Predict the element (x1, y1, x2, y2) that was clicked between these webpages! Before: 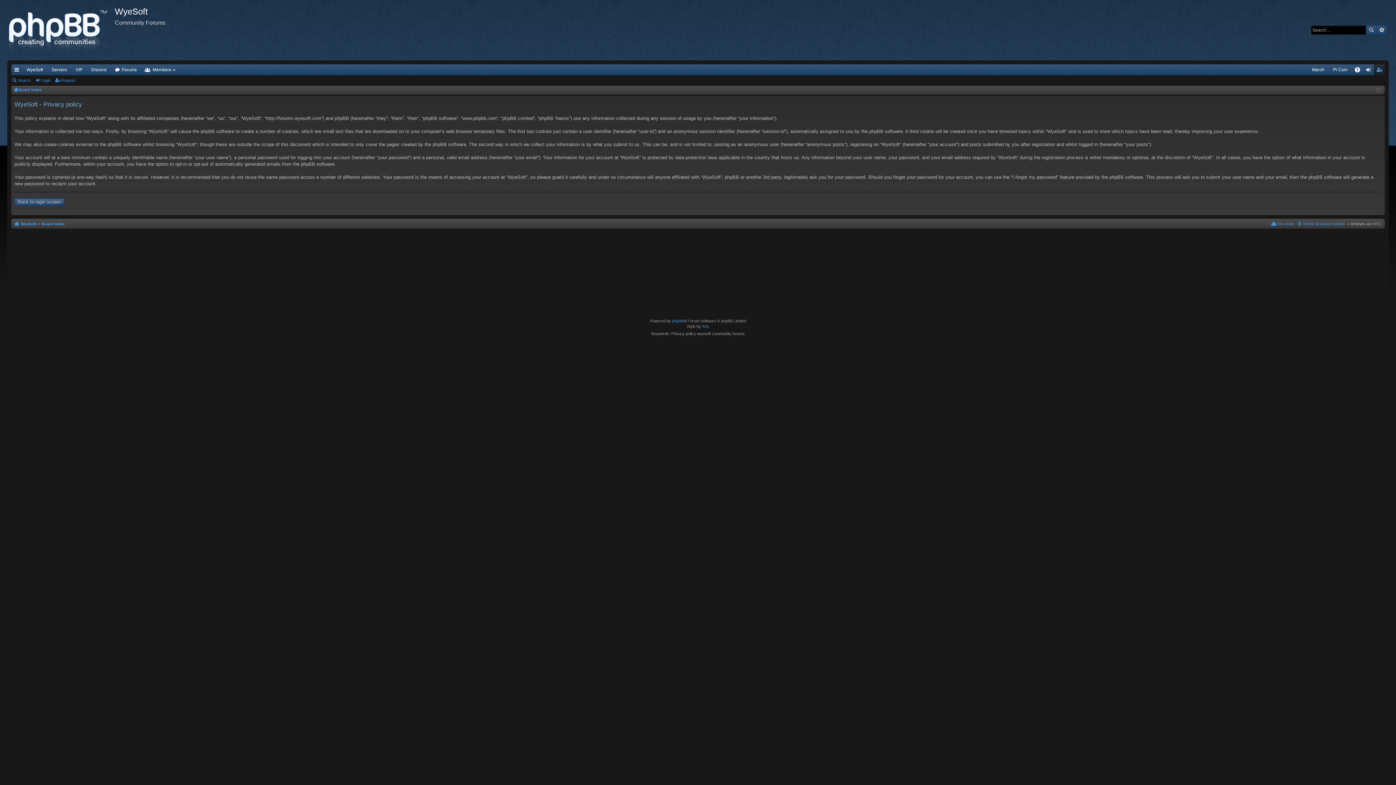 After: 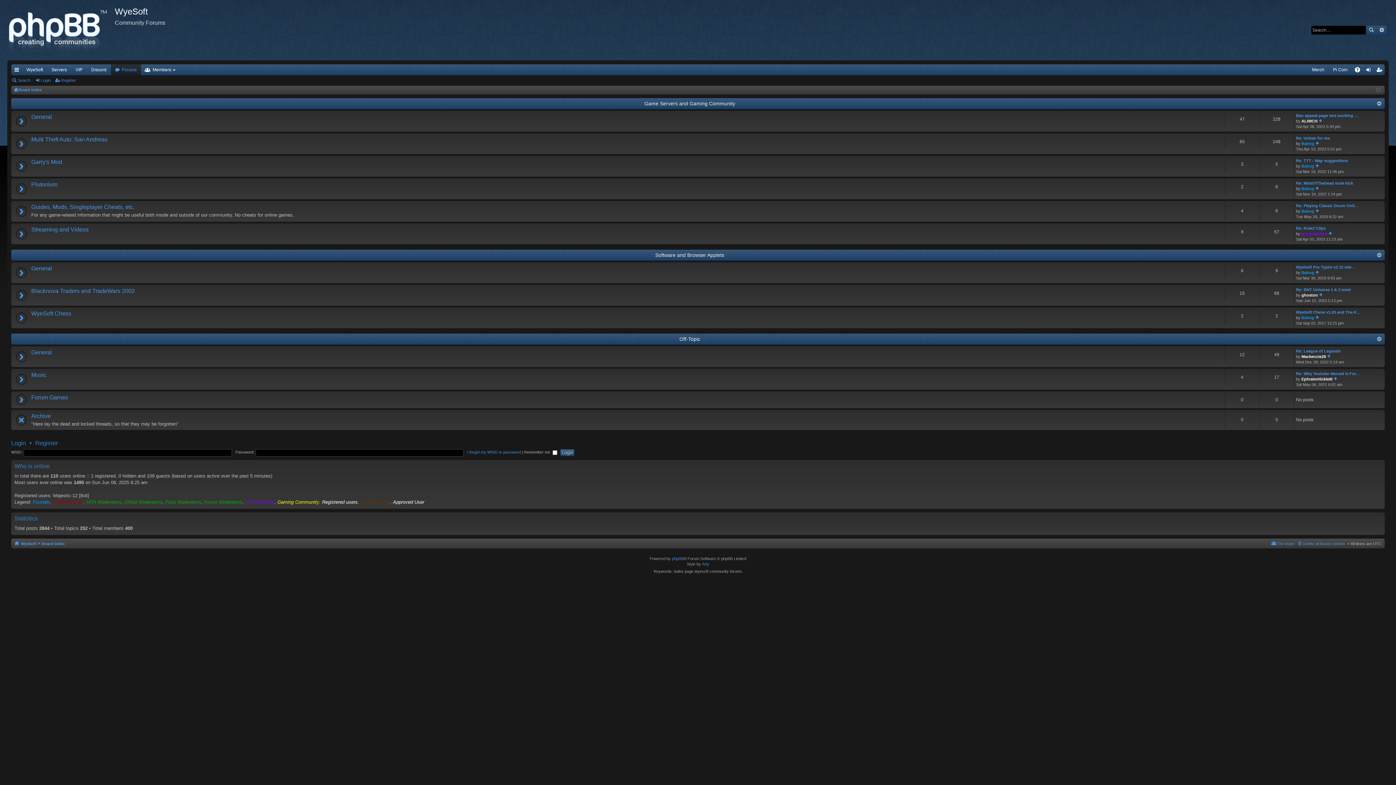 Action: bbox: (110, 64, 141, 75) label: Forums